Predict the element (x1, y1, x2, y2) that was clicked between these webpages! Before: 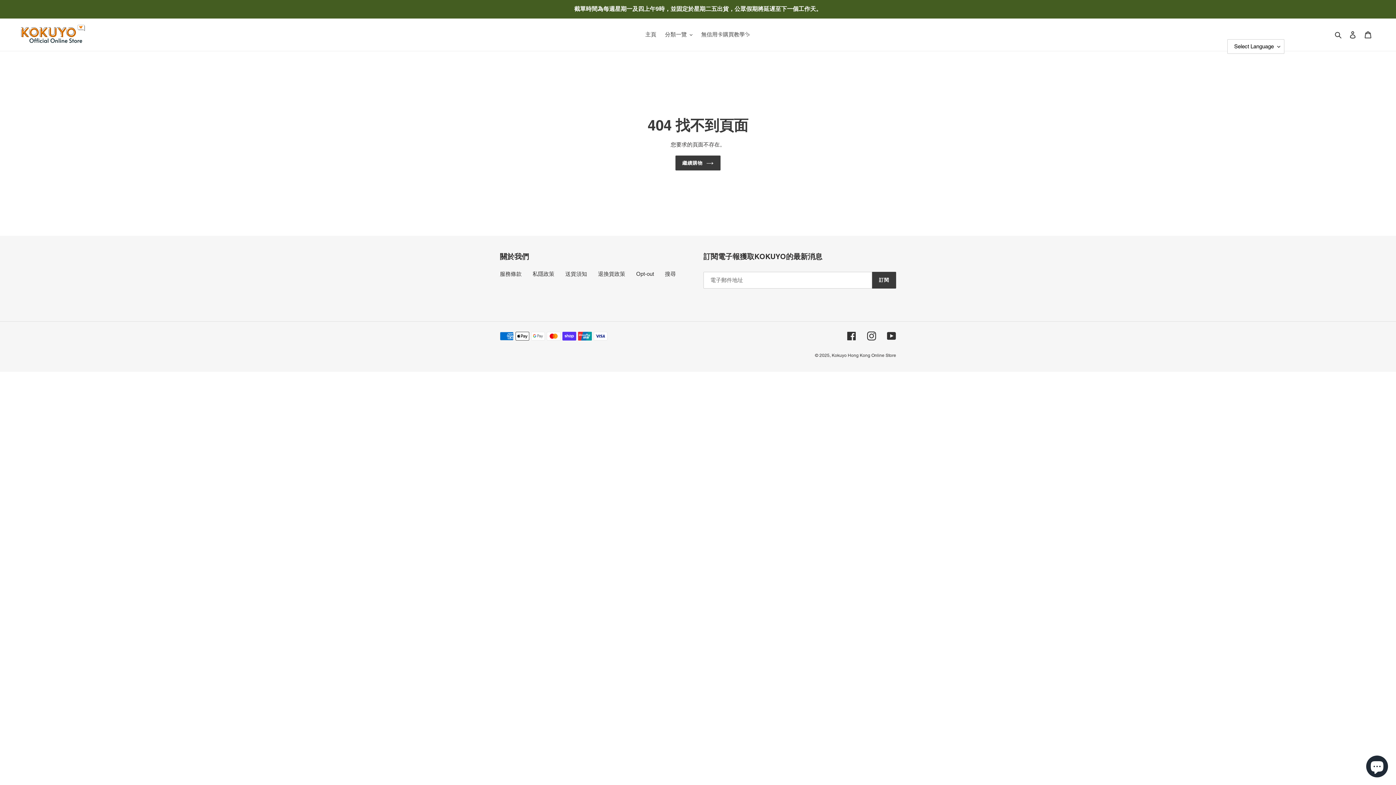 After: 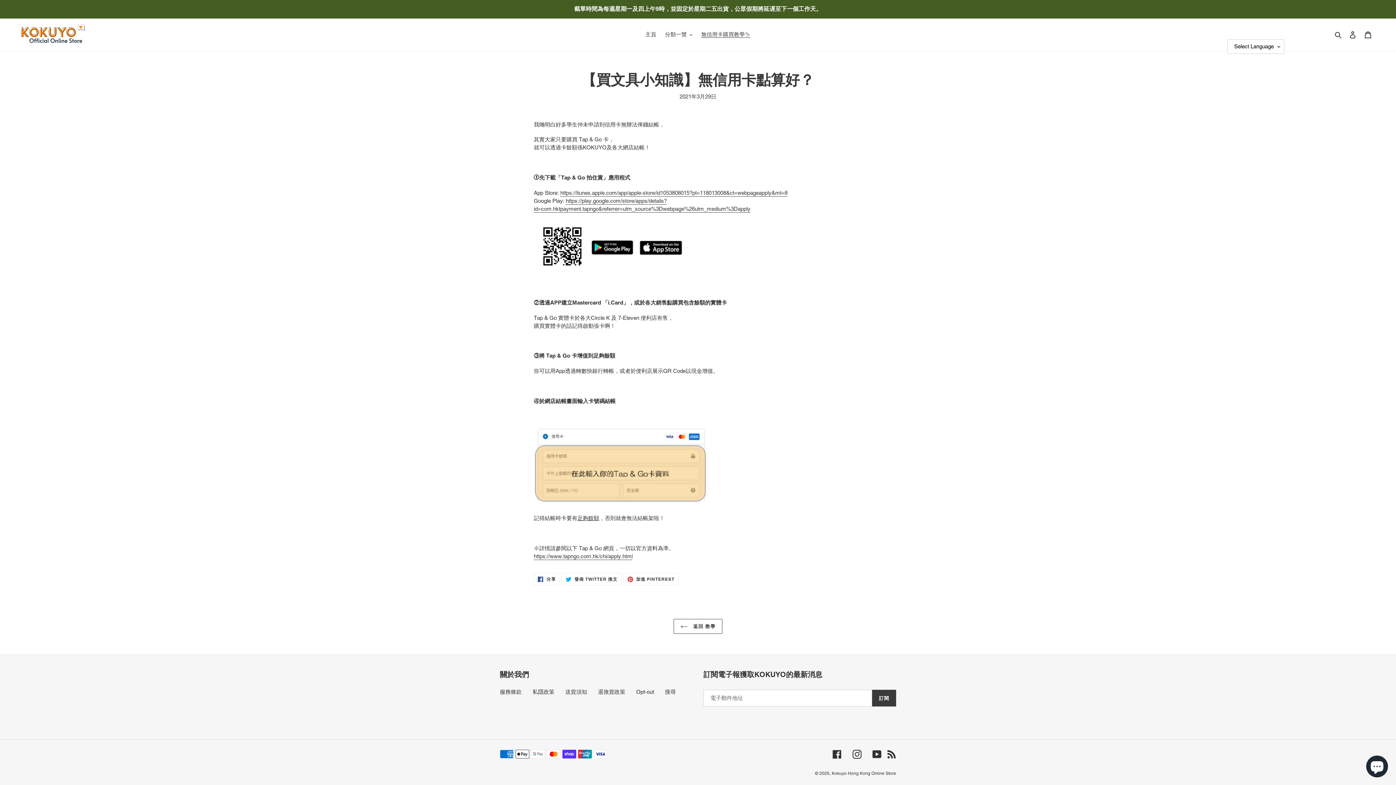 Action: label: 無信用卡購買教學✨ bbox: (697, 29, 754, 39)